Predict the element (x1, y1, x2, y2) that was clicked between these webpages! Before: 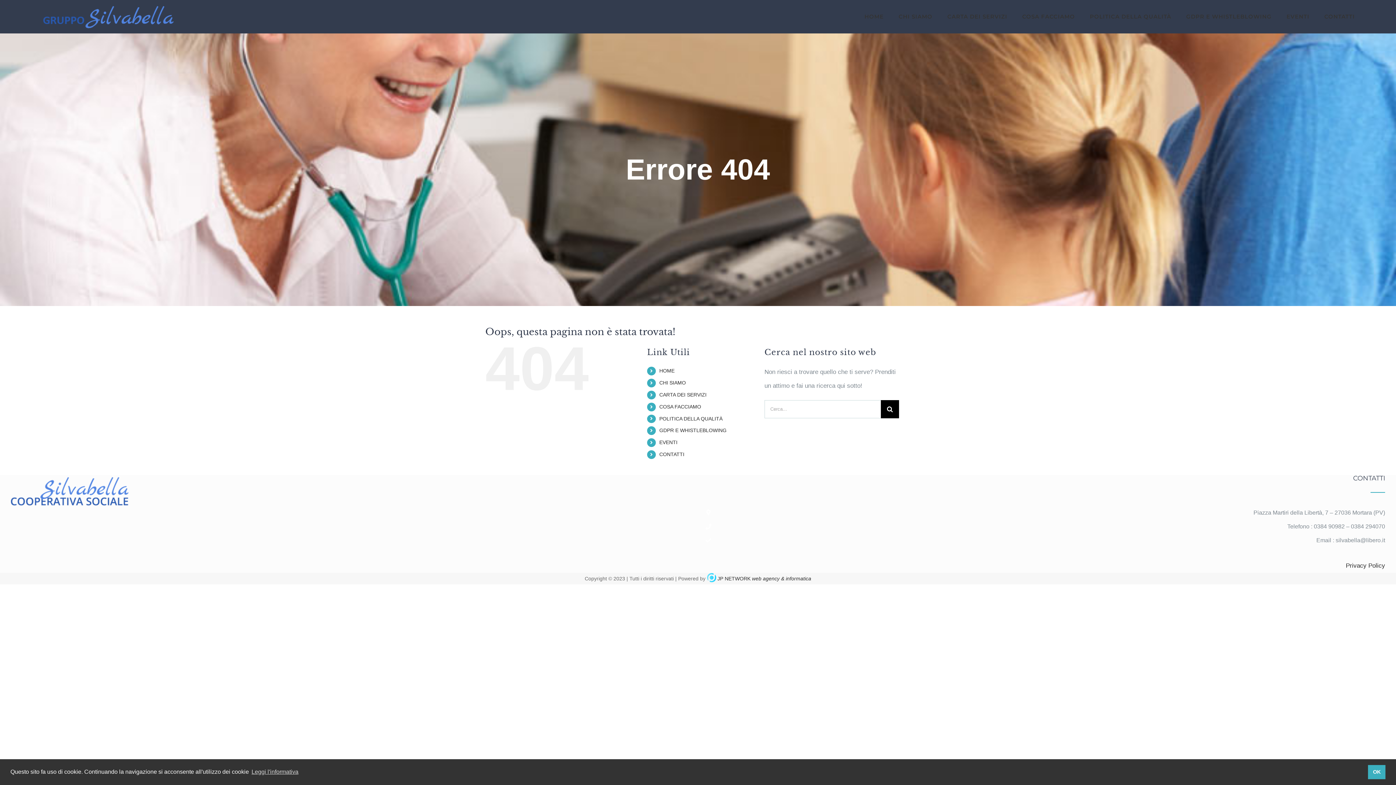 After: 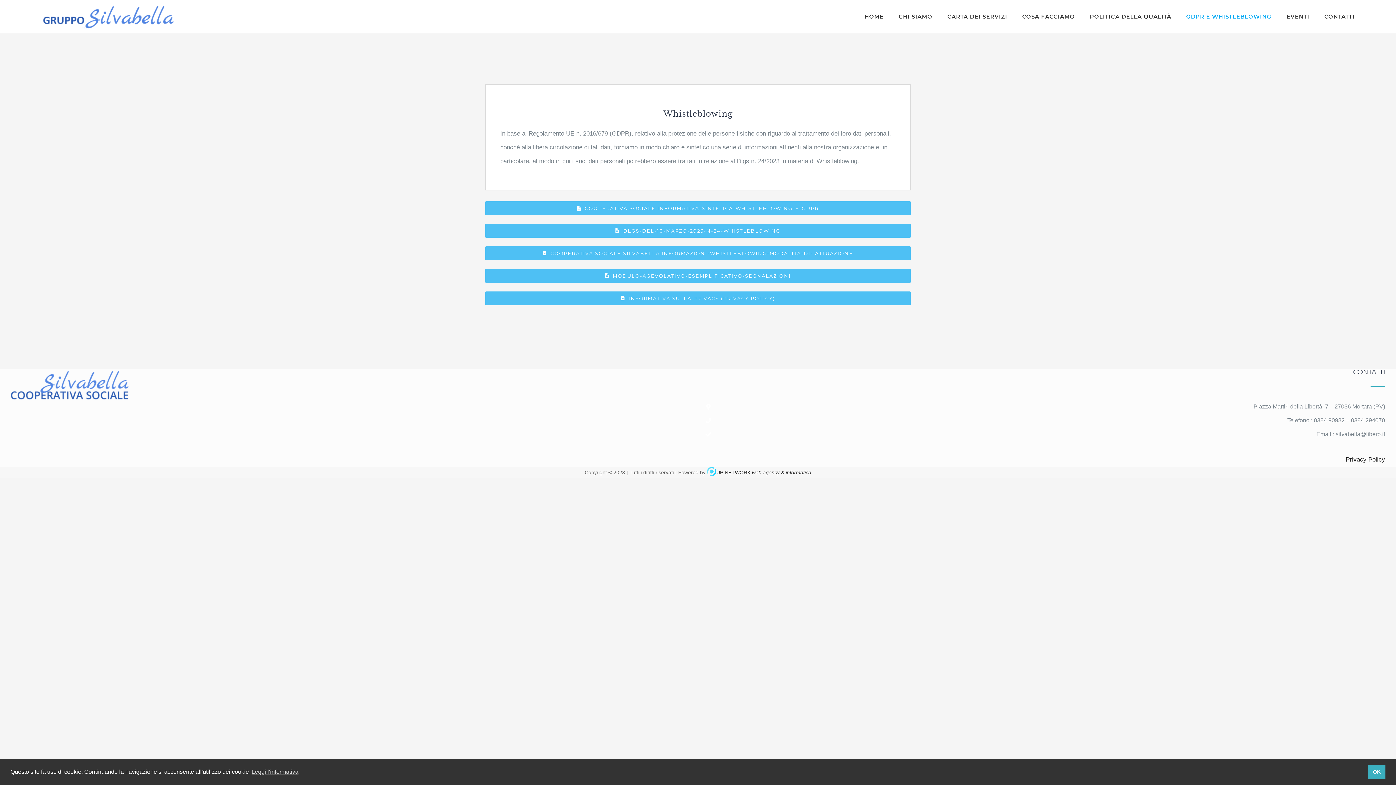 Action: label: GDPR E WHISTLEBLOWING bbox: (659, 427, 726, 433)